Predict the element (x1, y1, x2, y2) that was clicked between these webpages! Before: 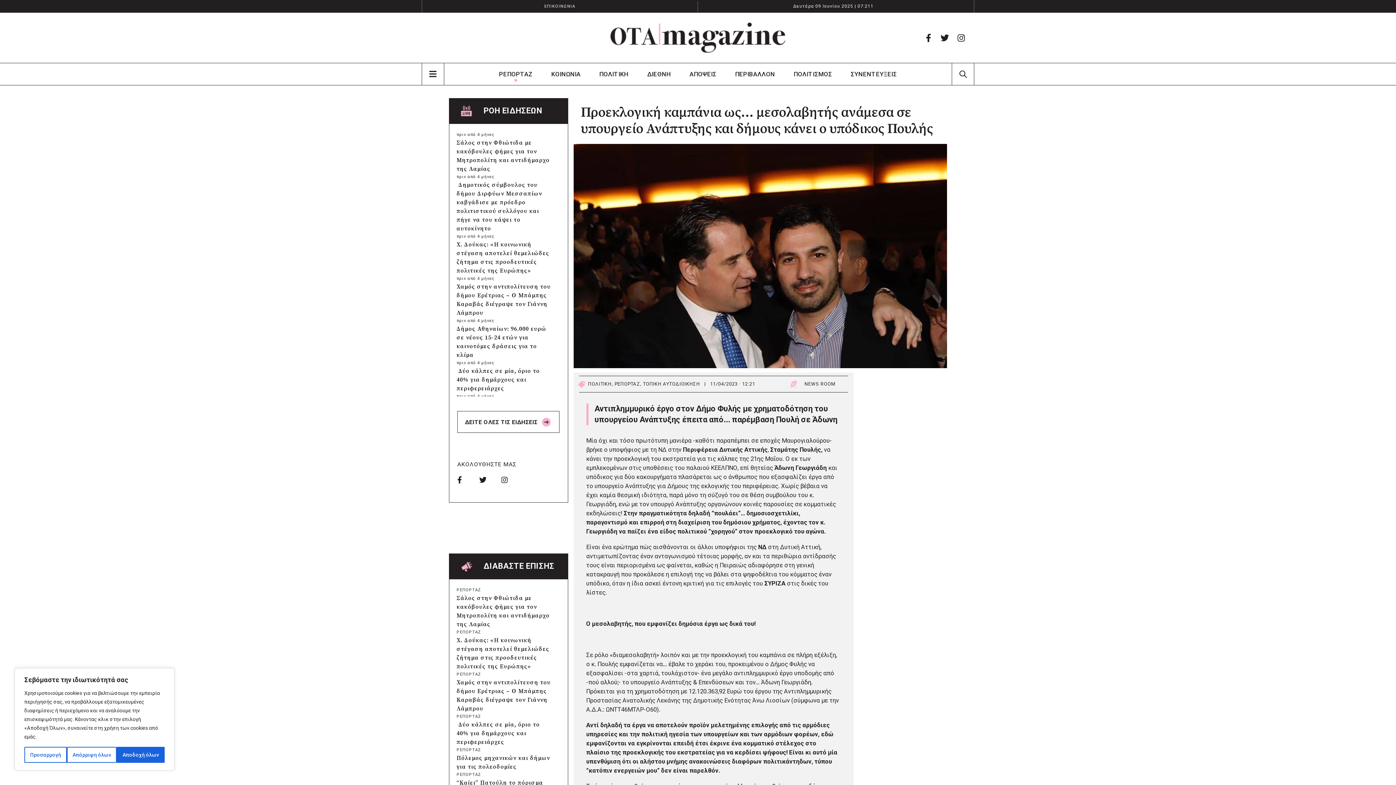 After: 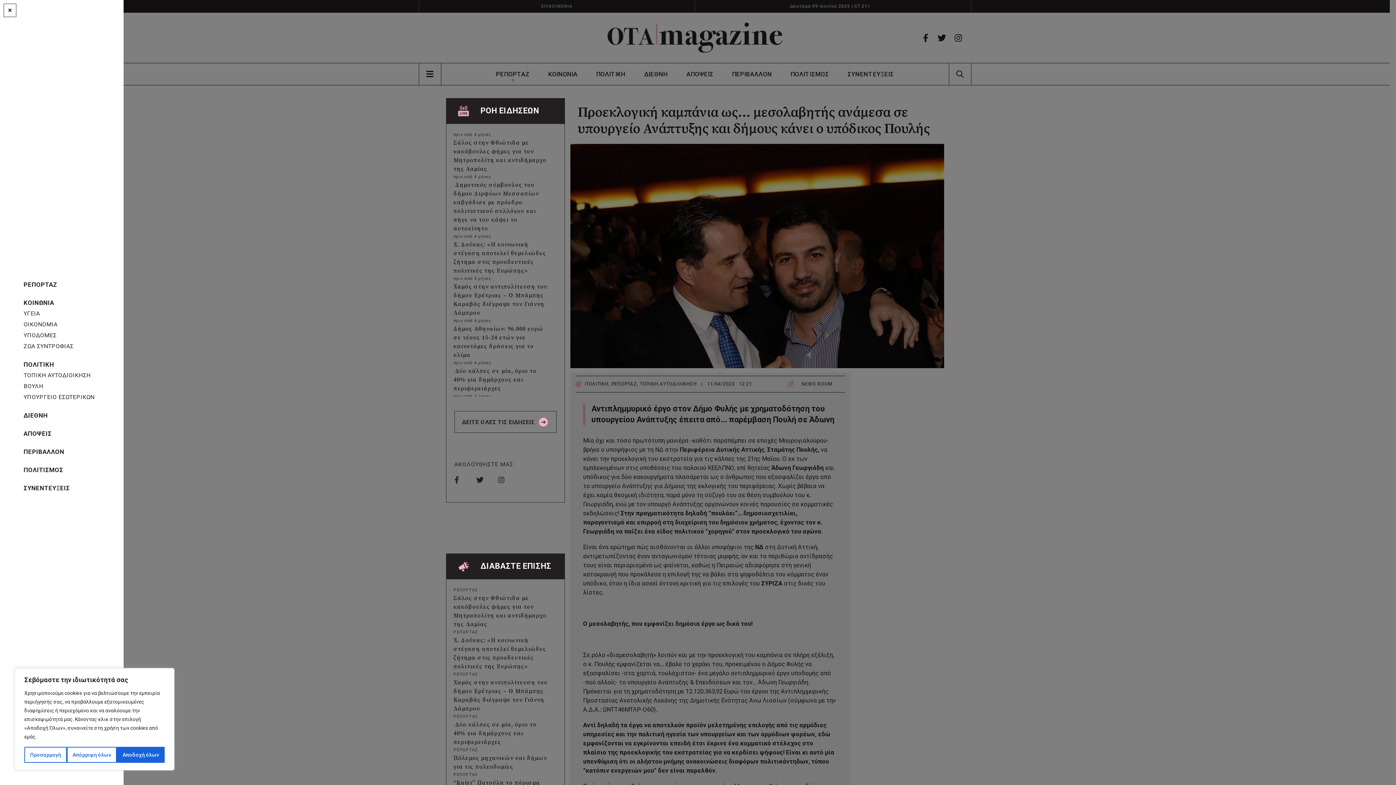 Action: bbox: (422, 64, 443, 84)